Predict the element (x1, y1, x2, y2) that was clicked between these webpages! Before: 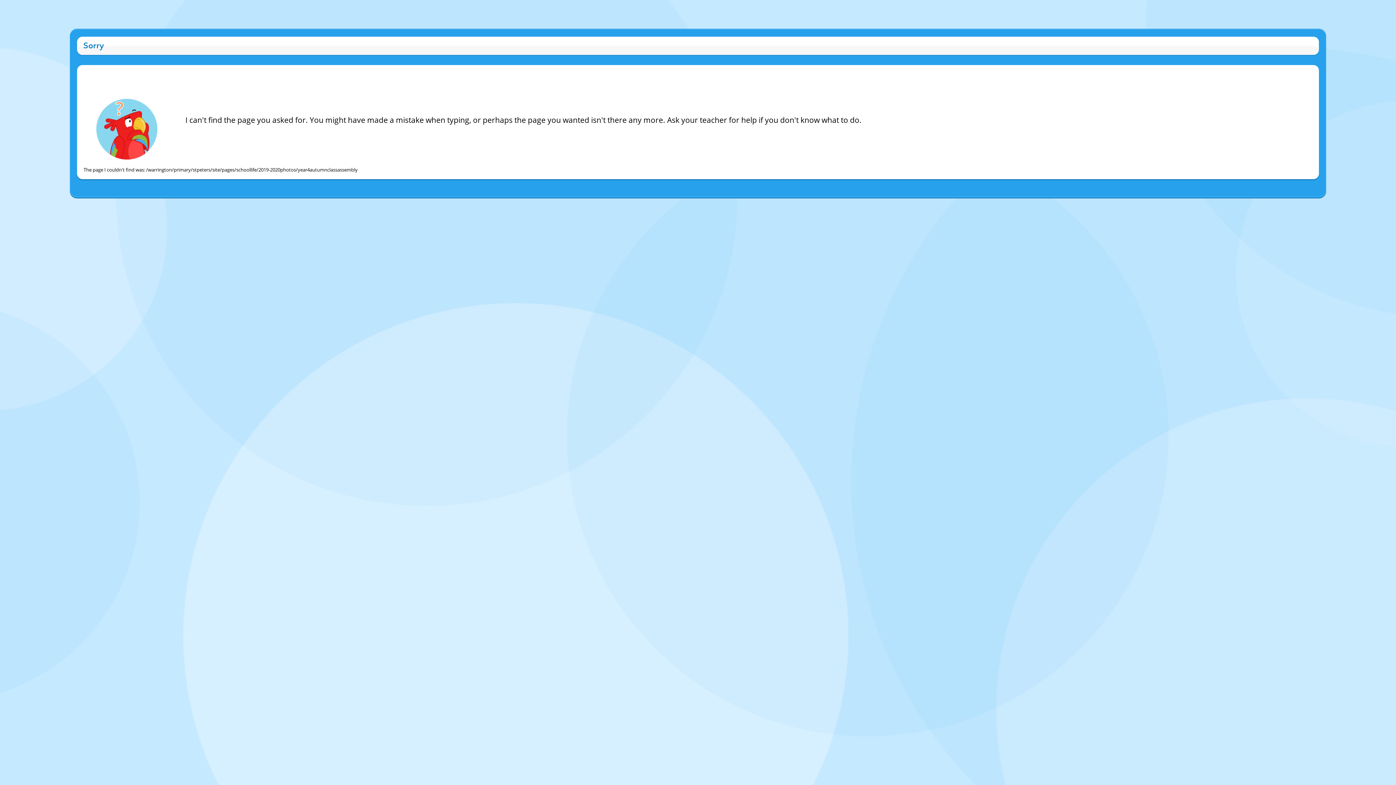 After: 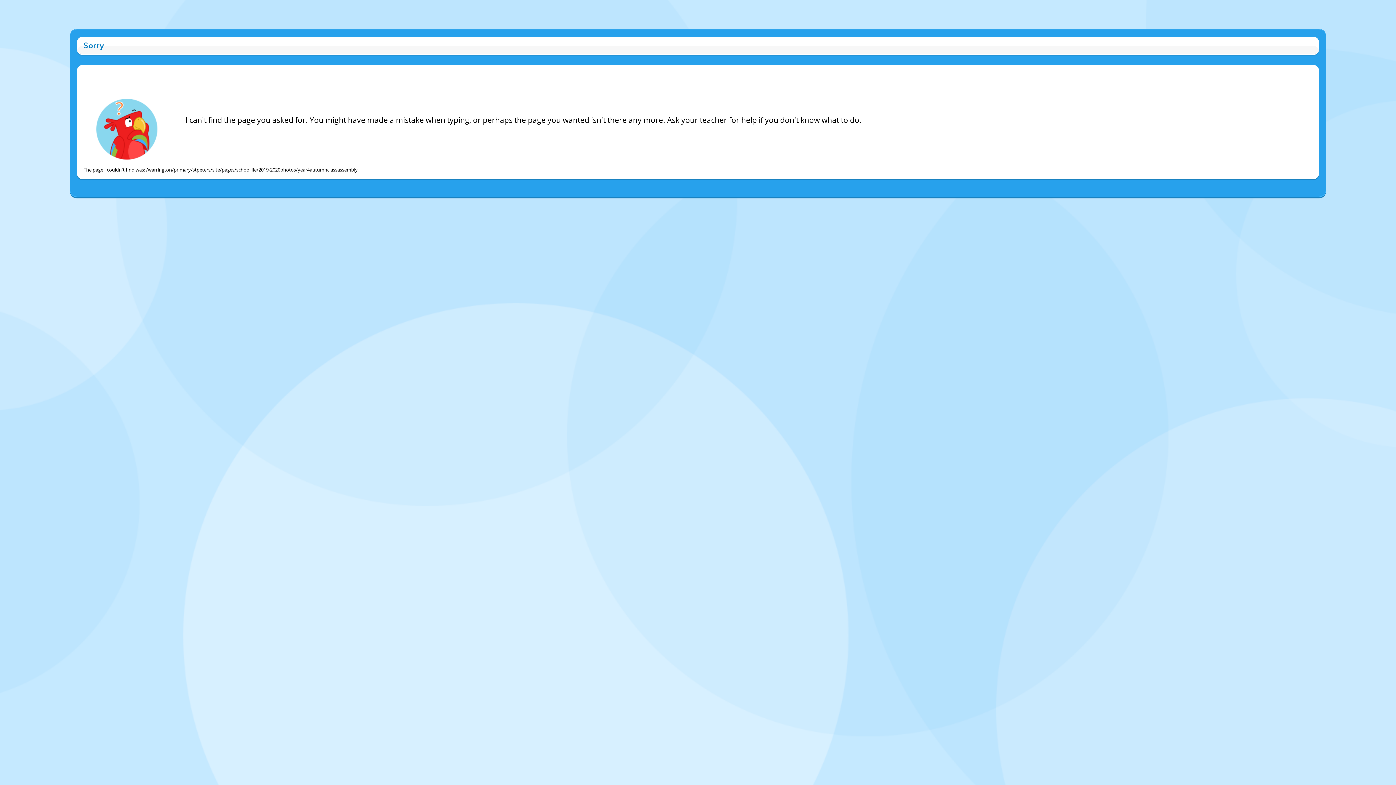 Action: bbox: (0, 28, 1, 38) label:  